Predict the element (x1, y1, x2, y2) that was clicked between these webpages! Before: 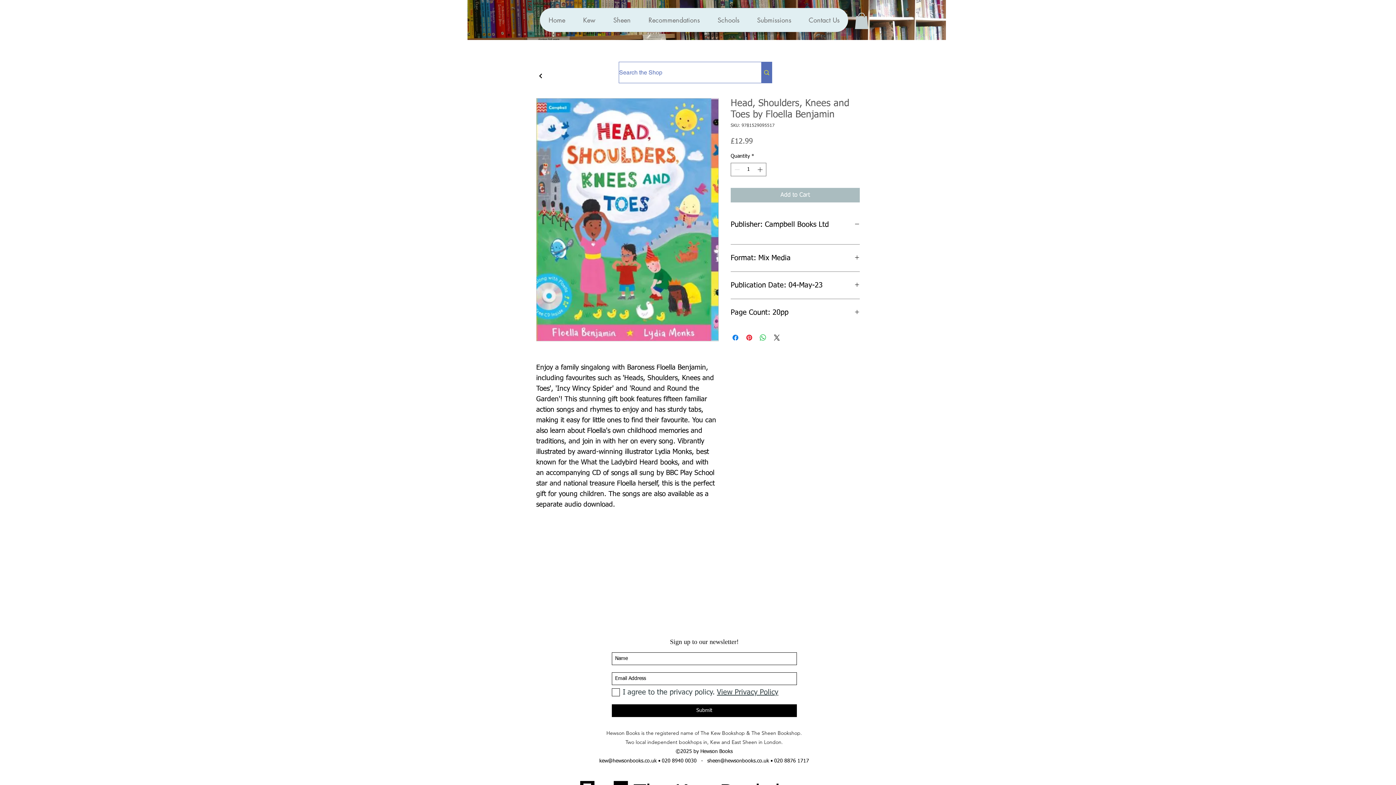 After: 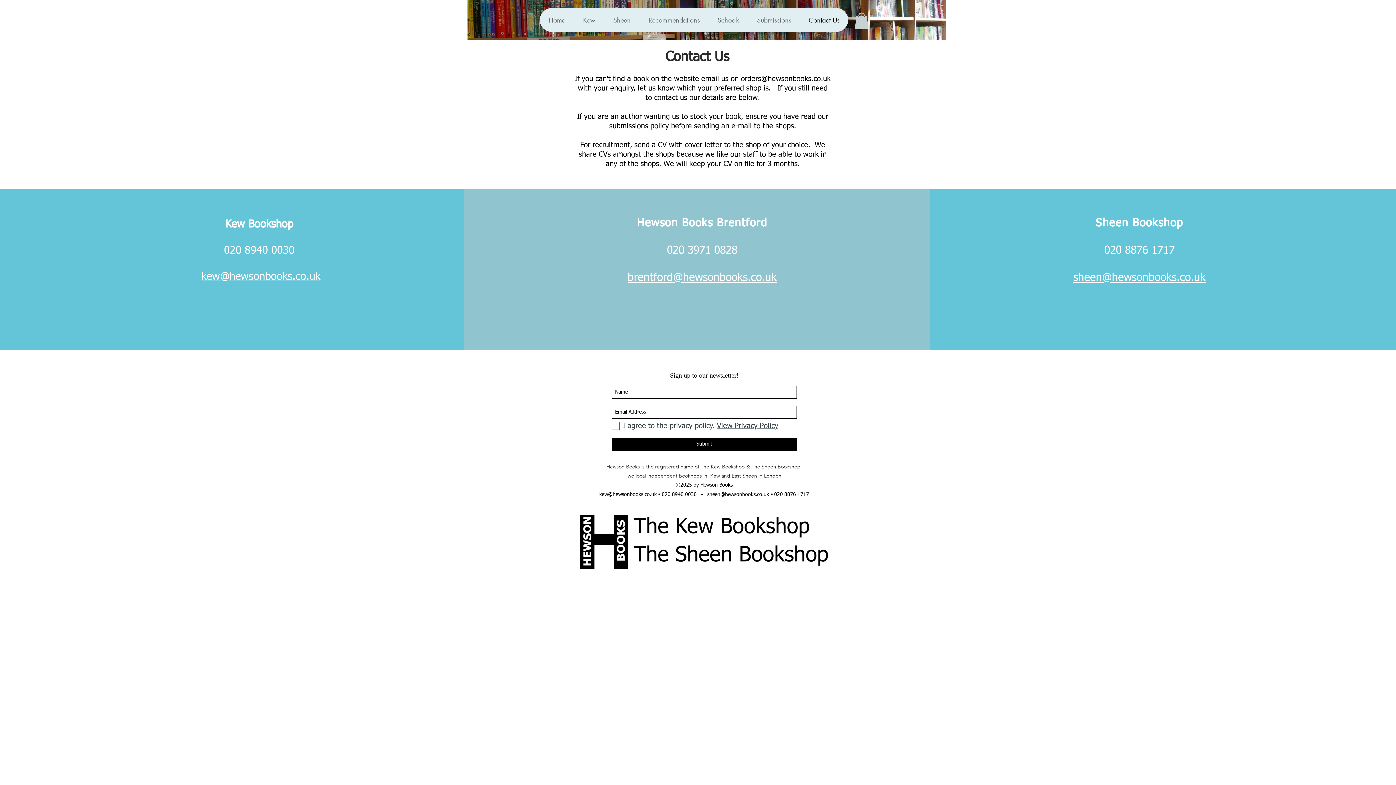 Action: label: Contact Us bbox: (800, 8, 848, 32)